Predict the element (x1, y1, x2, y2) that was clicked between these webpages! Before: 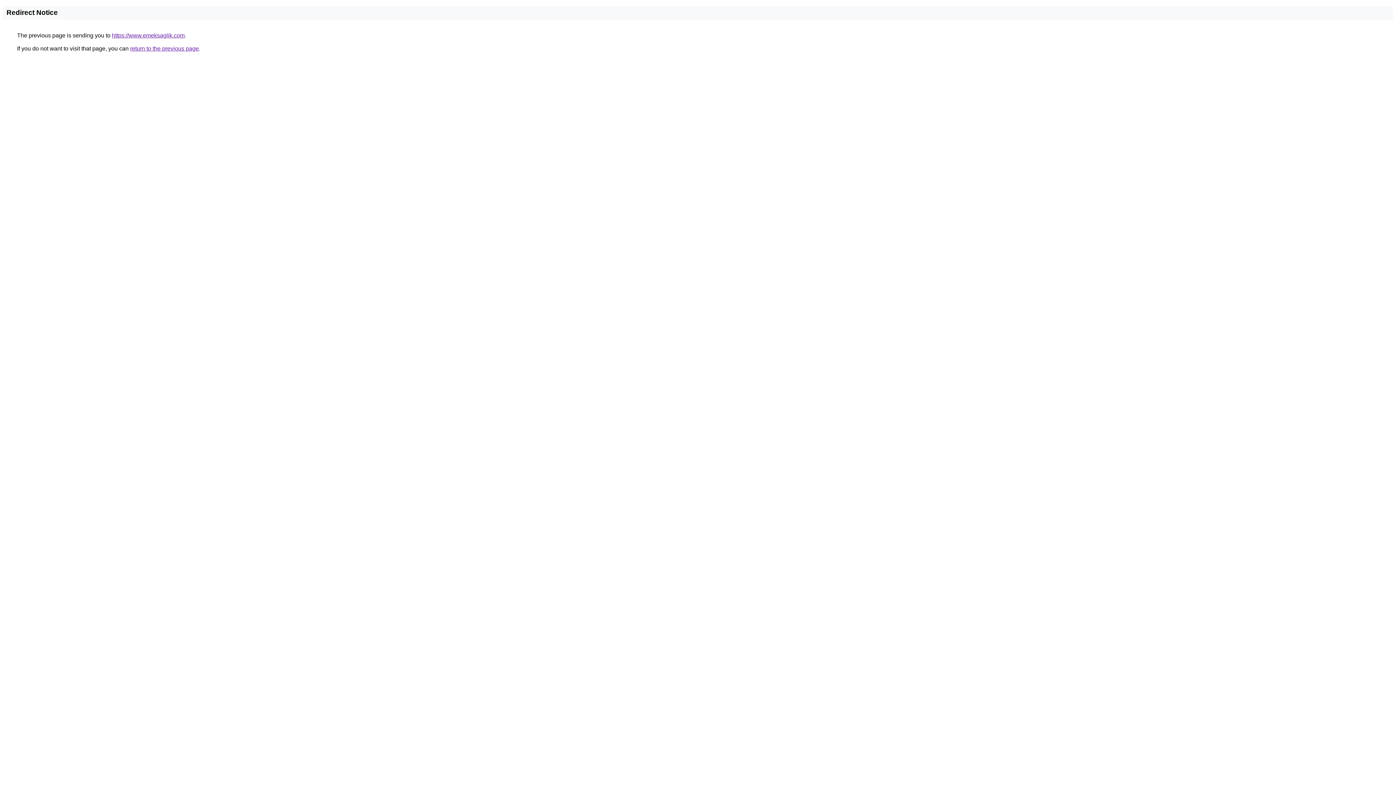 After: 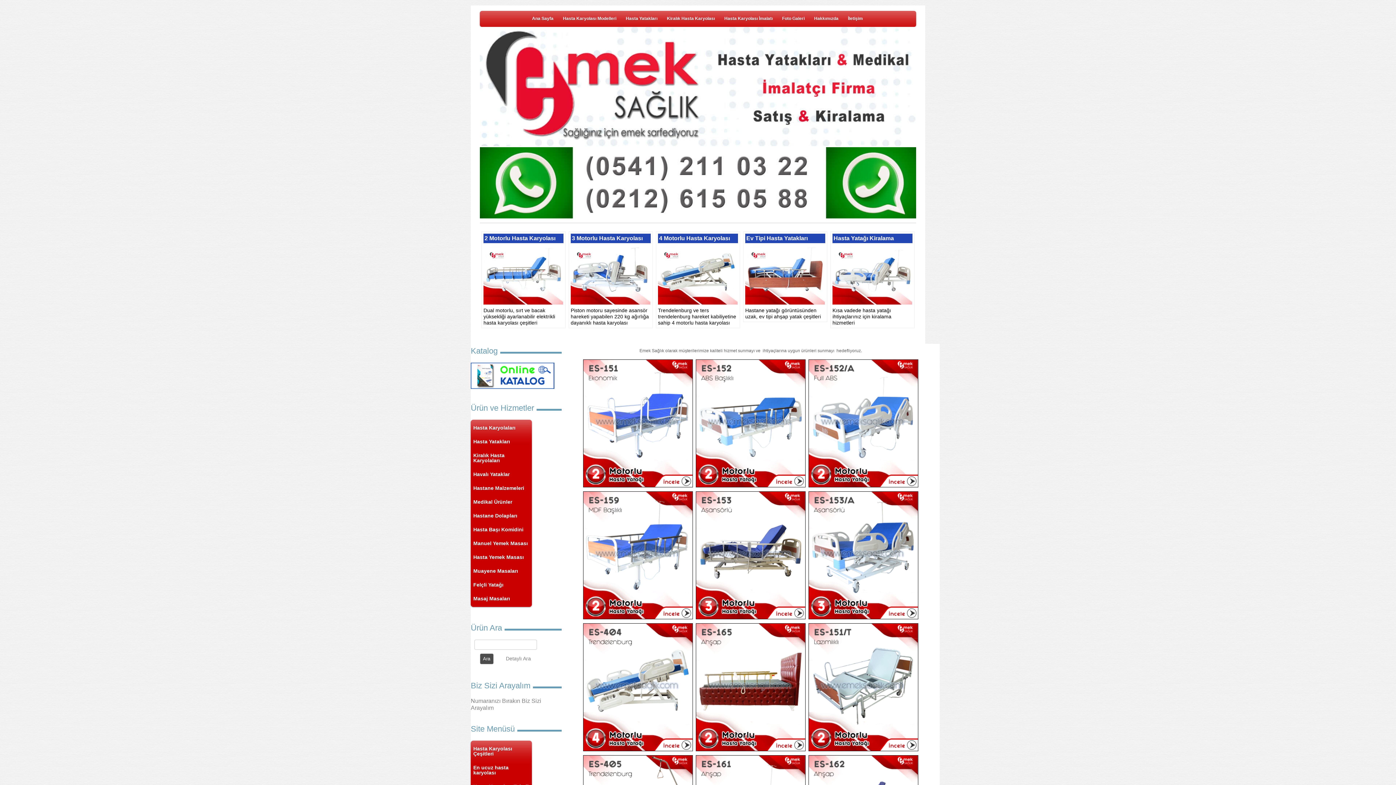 Action: bbox: (112, 32, 184, 38) label: https://www.emeksaglik.com